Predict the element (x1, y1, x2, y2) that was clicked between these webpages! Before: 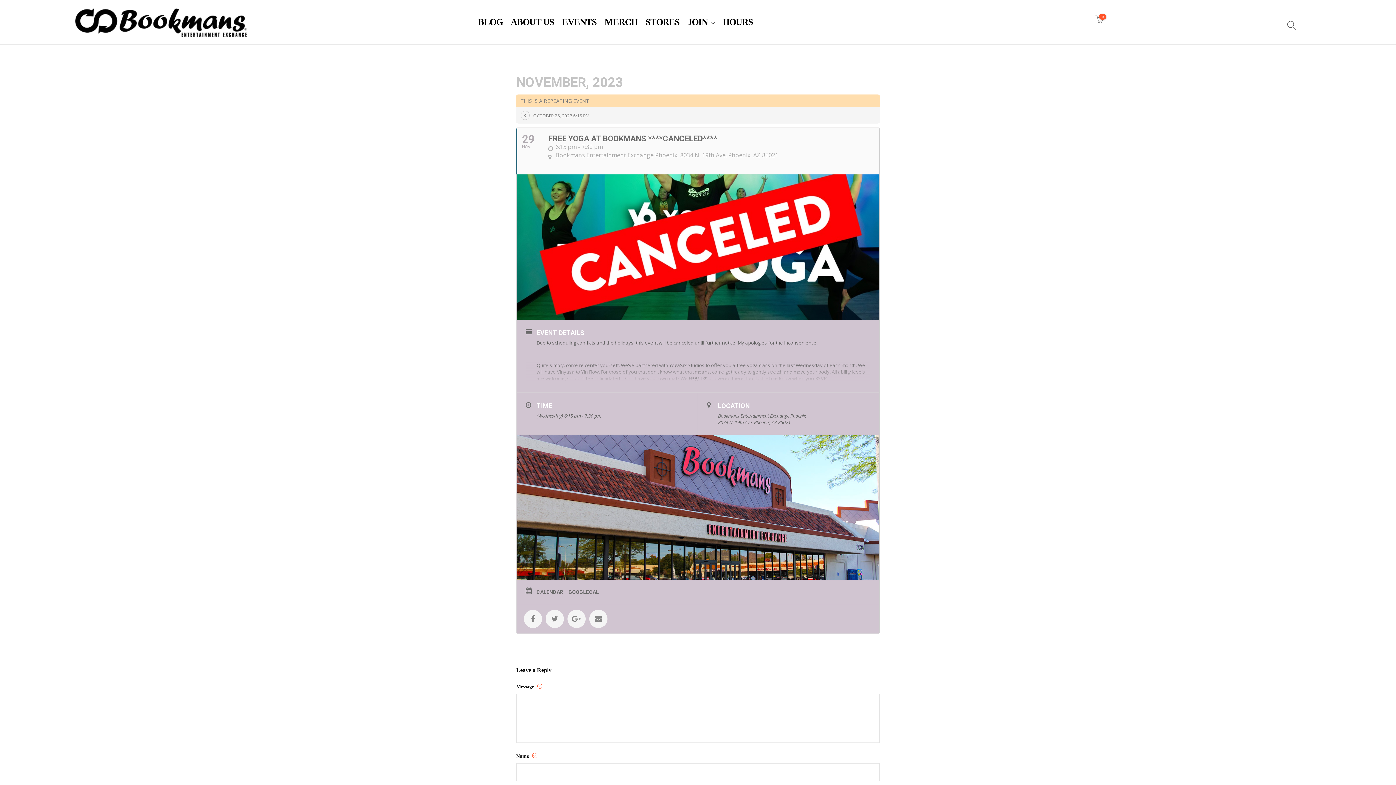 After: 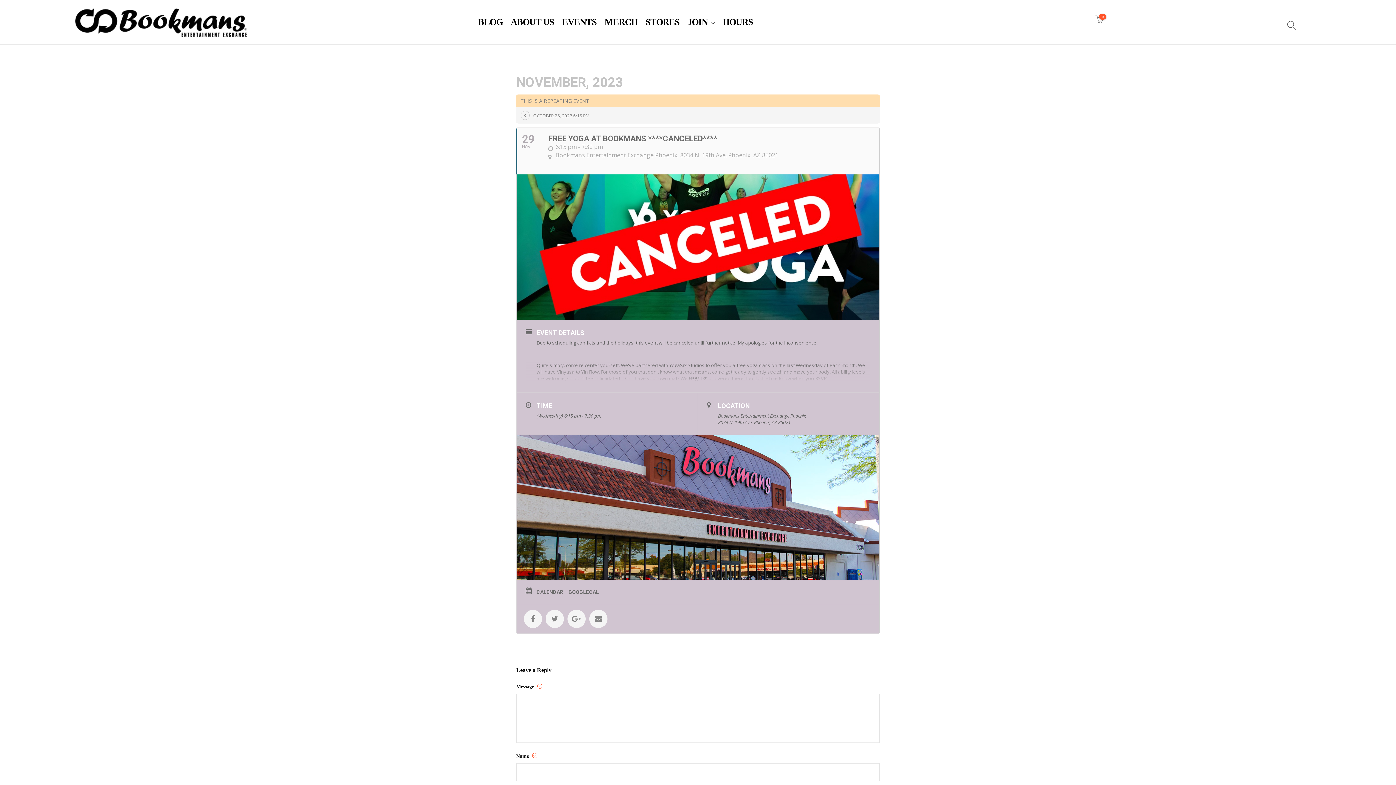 Action: bbox: (1289, 10, 1304, 25)